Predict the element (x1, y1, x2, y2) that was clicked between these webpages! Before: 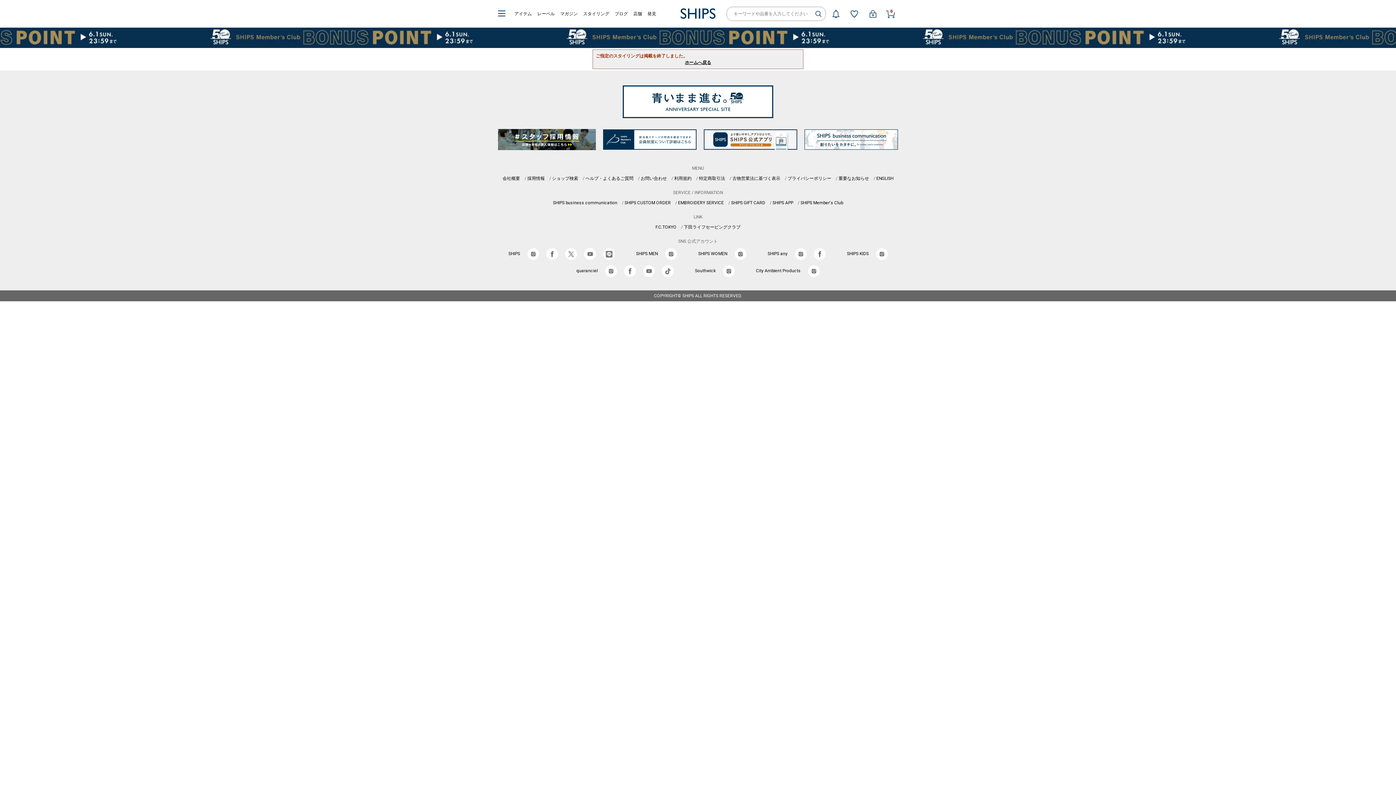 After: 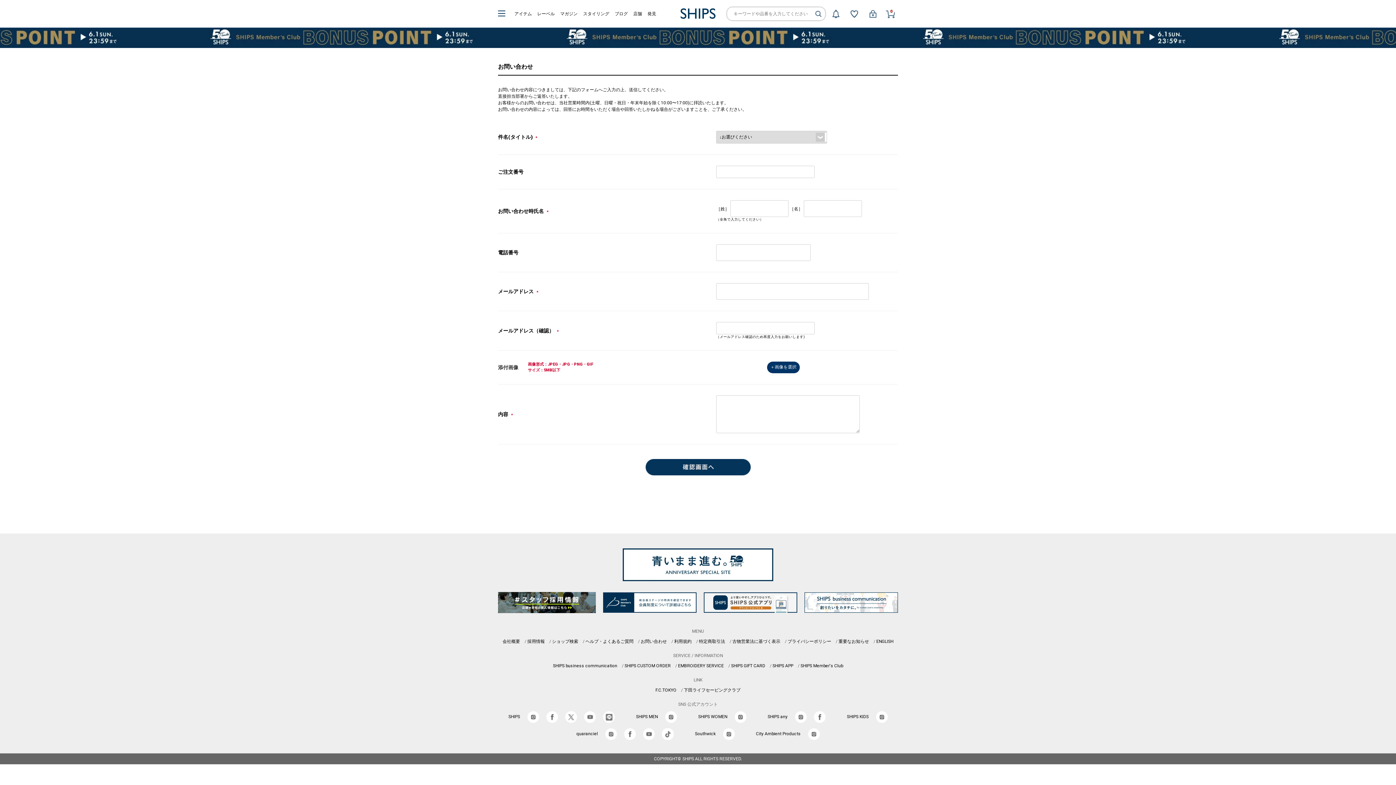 Action: bbox: (640, 176, 667, 181) label: お問い合わせ